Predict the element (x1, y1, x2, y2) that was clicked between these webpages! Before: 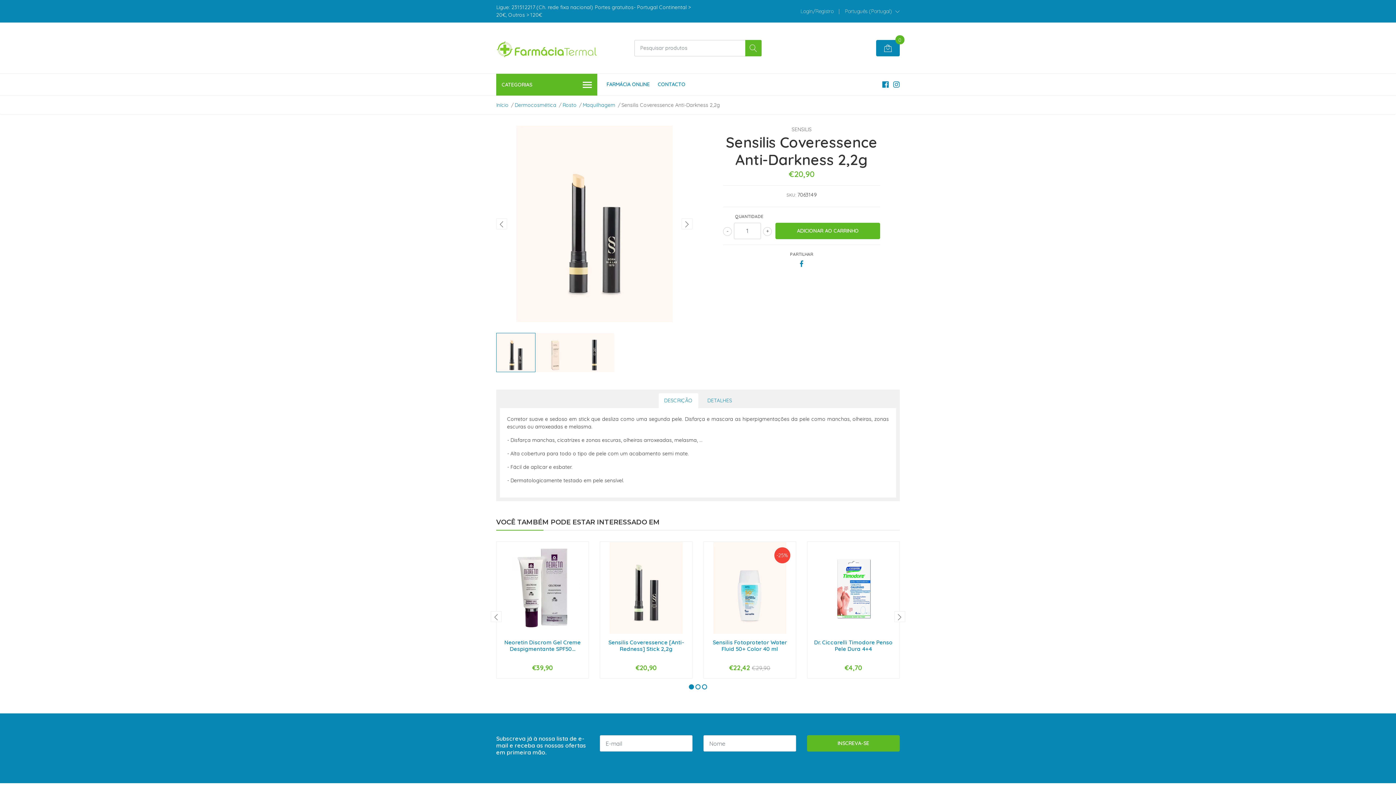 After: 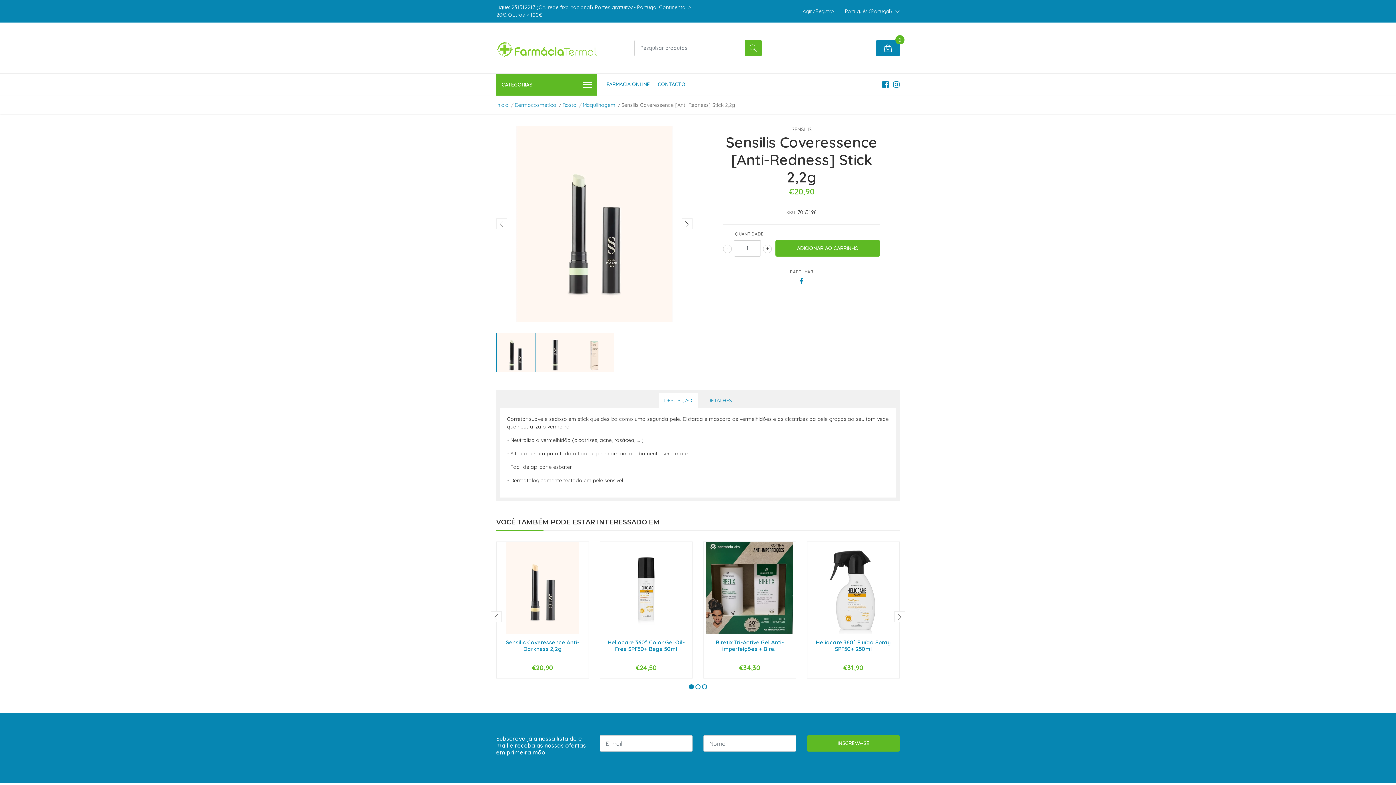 Action: bbox: (600, 542, 692, 634)